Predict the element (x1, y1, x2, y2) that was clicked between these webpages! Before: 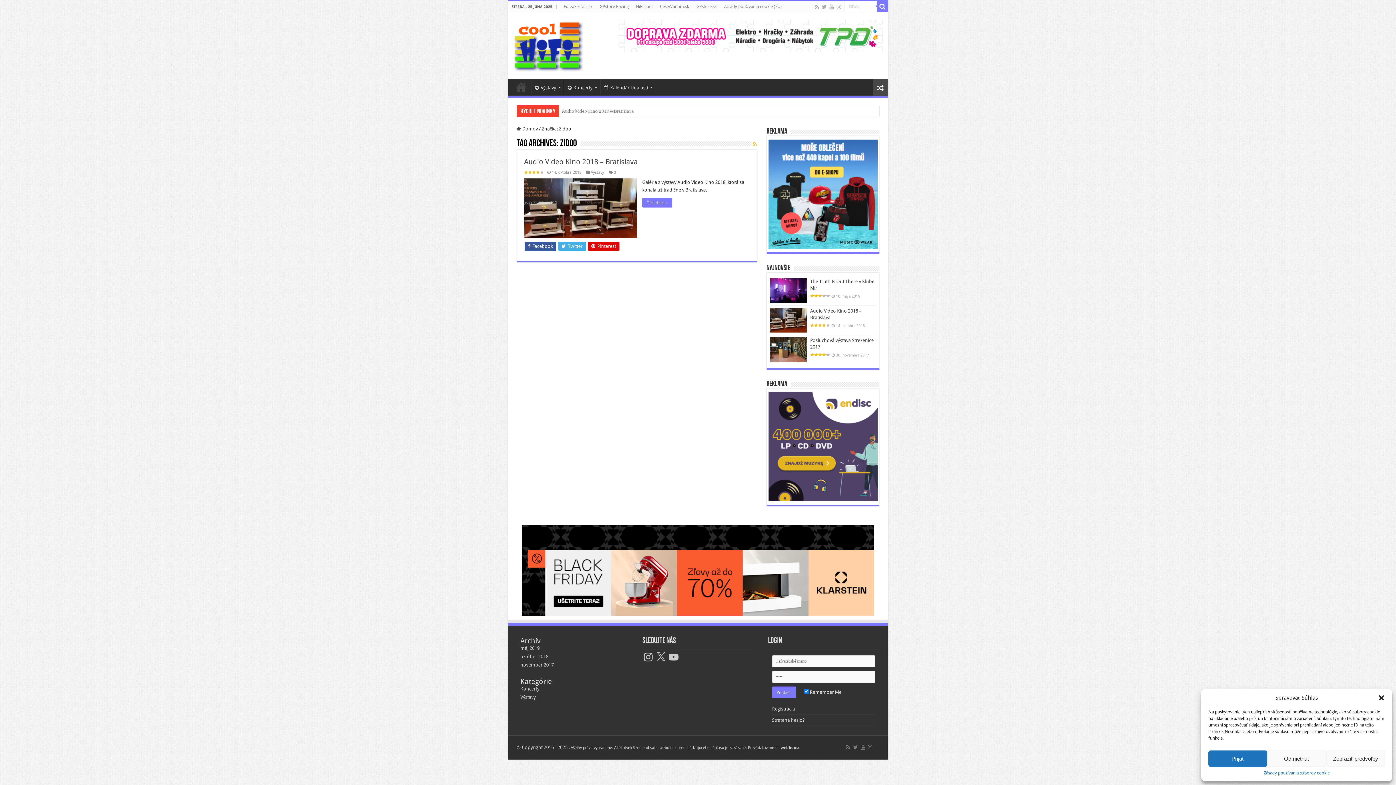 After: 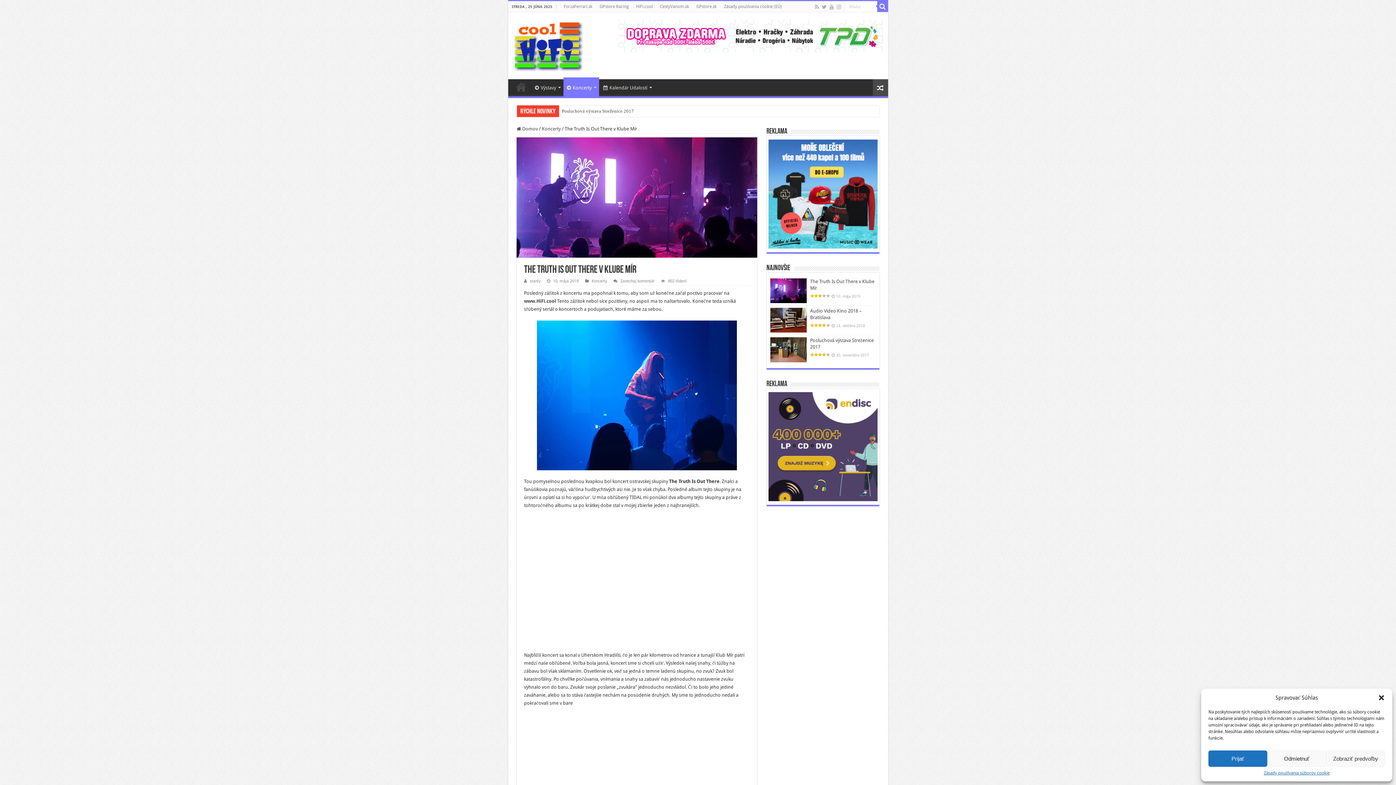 Action: bbox: (559, 105, 634, 117) label: The Truth Is Out There v Klube Mír